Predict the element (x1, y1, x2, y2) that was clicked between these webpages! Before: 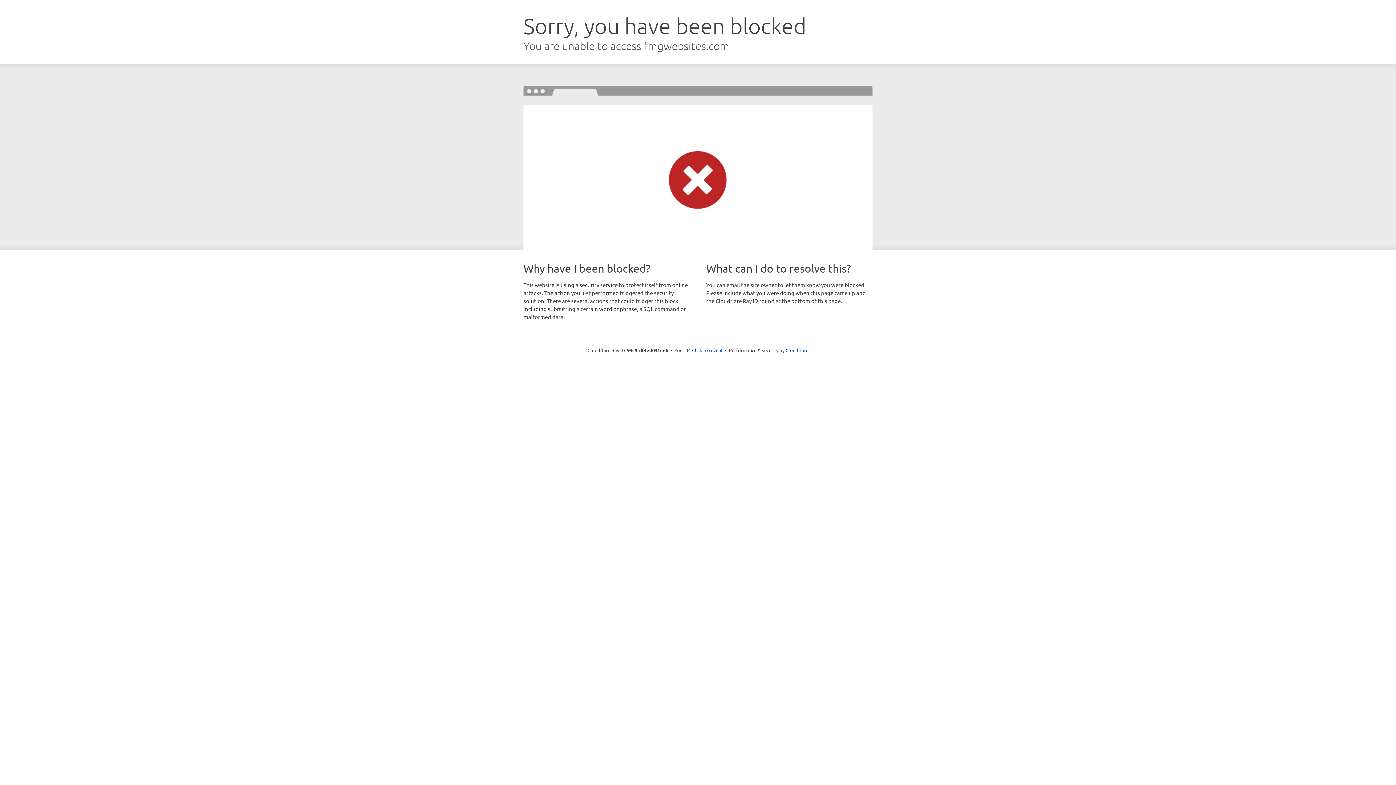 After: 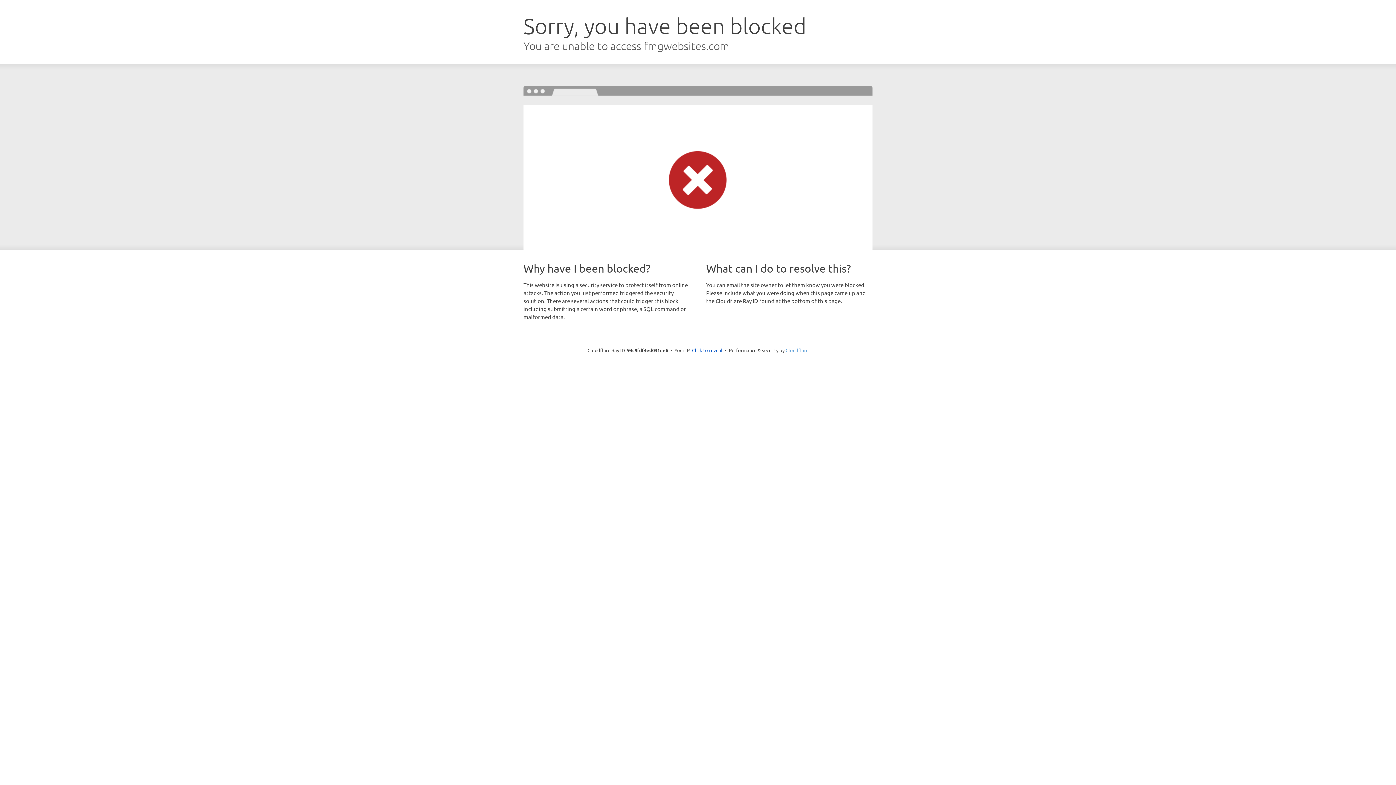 Action: bbox: (785, 347, 808, 353) label: Cloudflare